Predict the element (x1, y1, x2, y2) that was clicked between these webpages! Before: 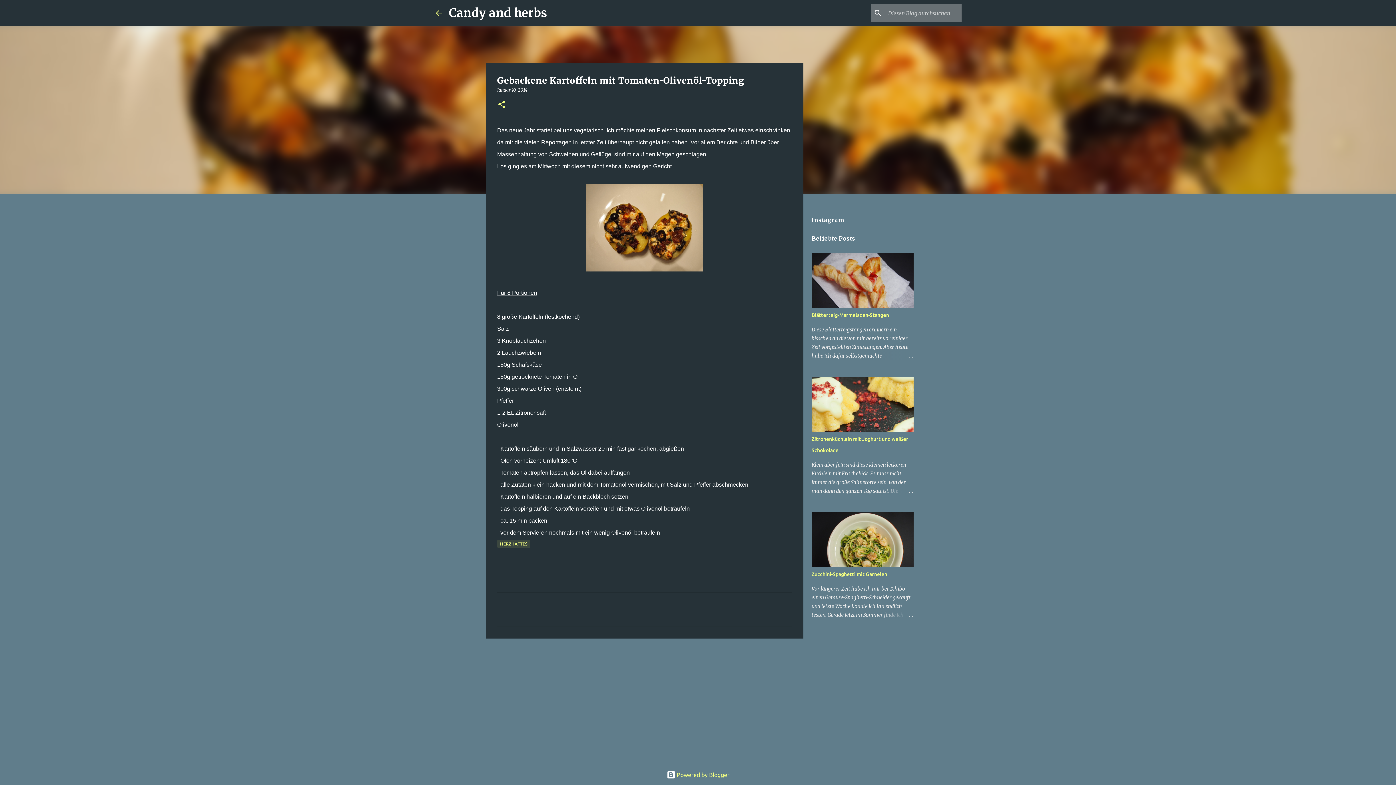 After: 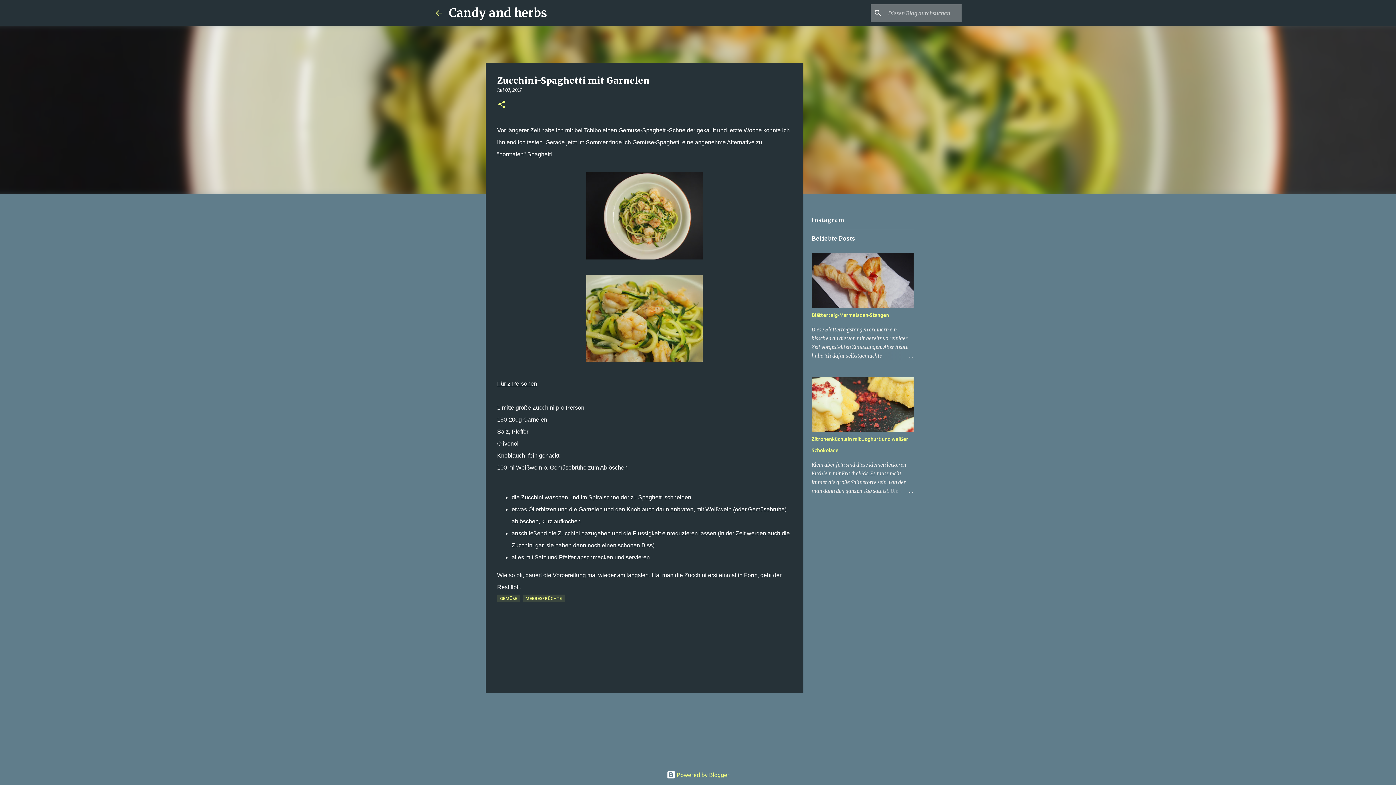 Action: bbox: (811, 571, 887, 577) label: Zucchini-Spaghetti mit Garnelen